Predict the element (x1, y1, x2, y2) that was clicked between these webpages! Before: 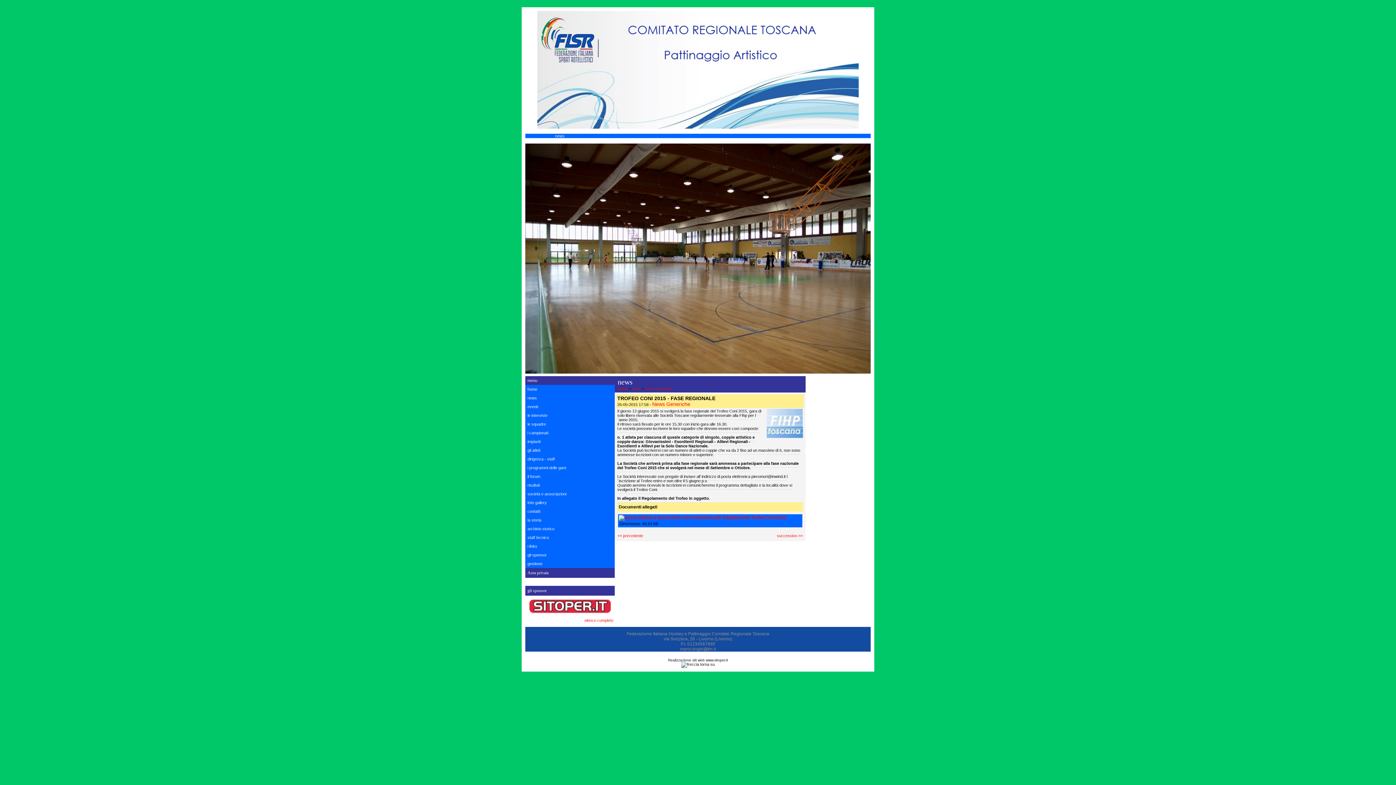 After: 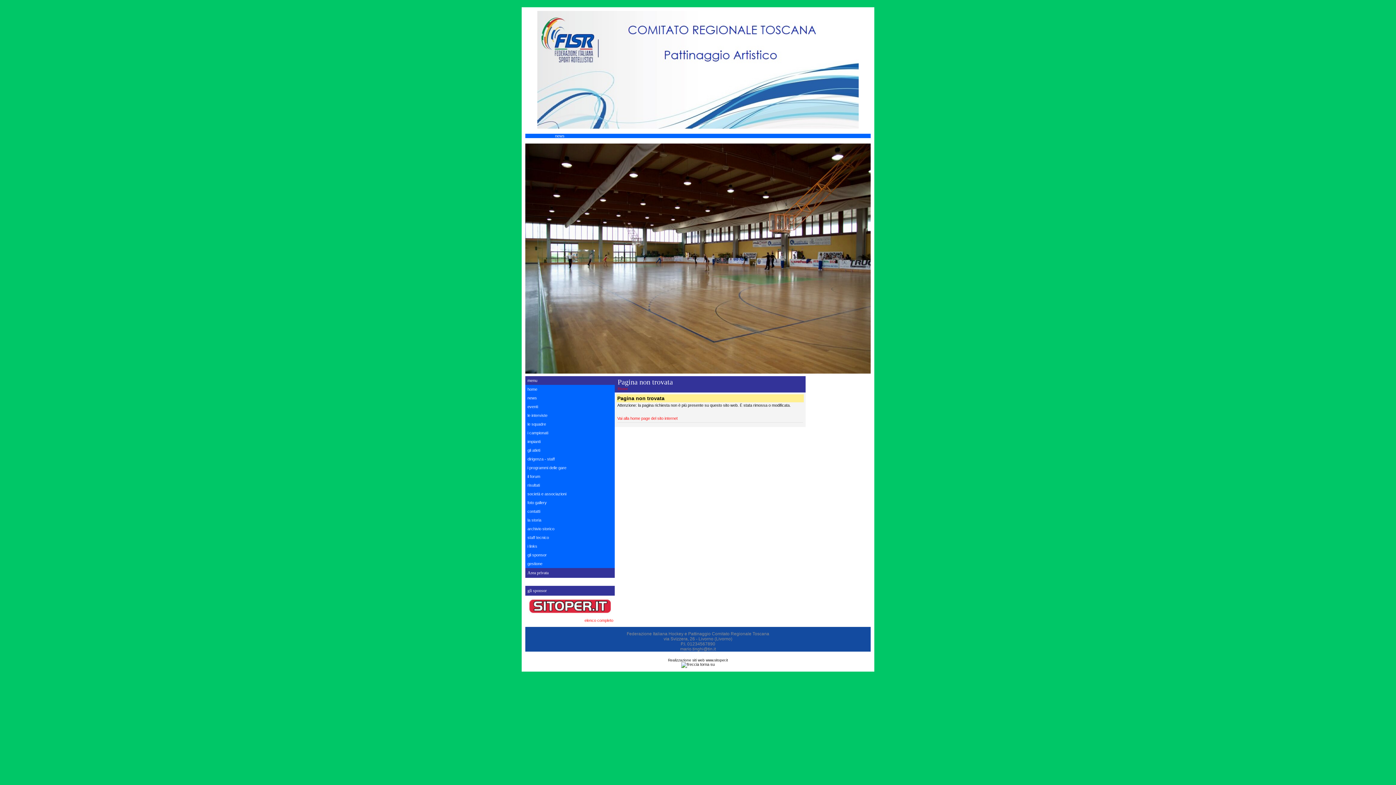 Action: label: staff tecnico bbox: (527, 535, 612, 539)